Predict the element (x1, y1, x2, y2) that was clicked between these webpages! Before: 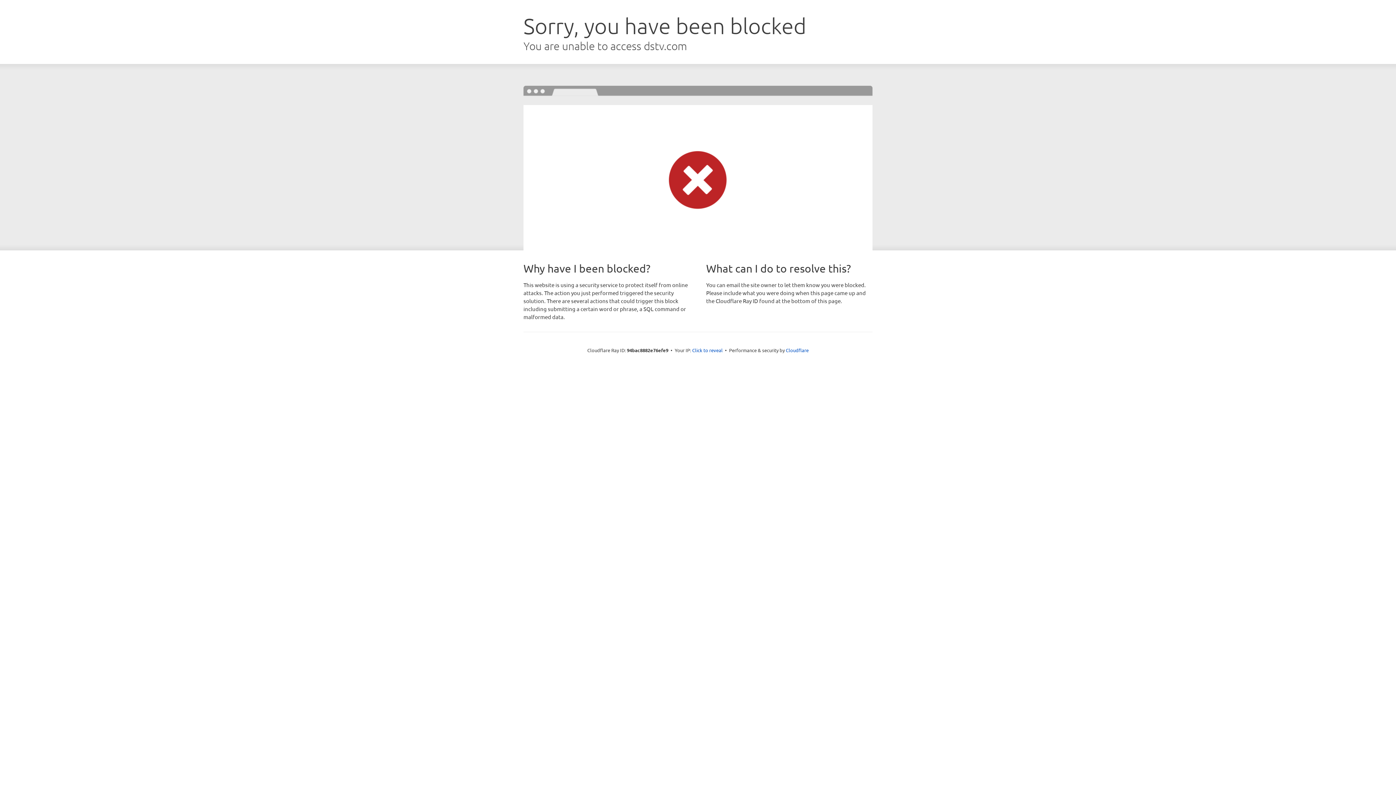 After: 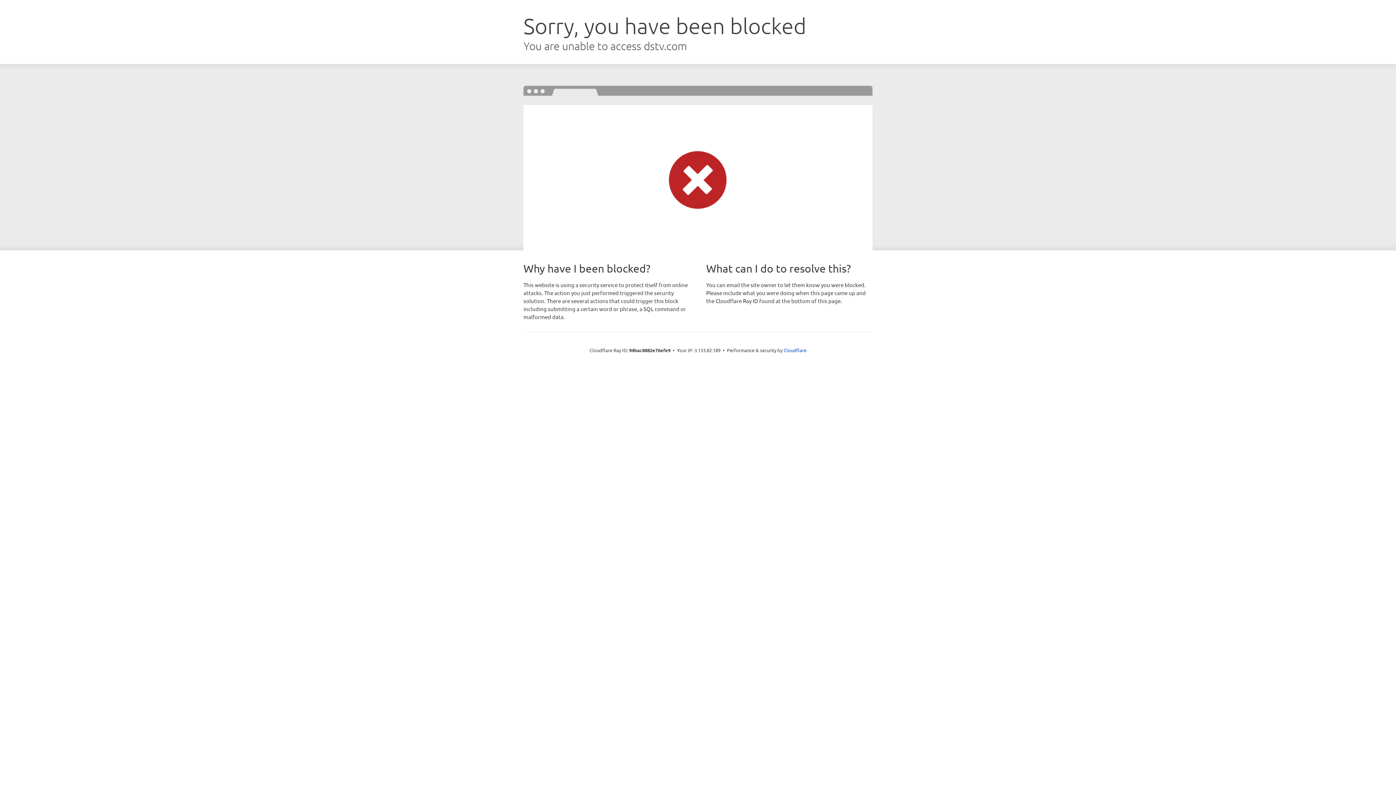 Action: label: Click to reveal bbox: (692, 346, 722, 353)